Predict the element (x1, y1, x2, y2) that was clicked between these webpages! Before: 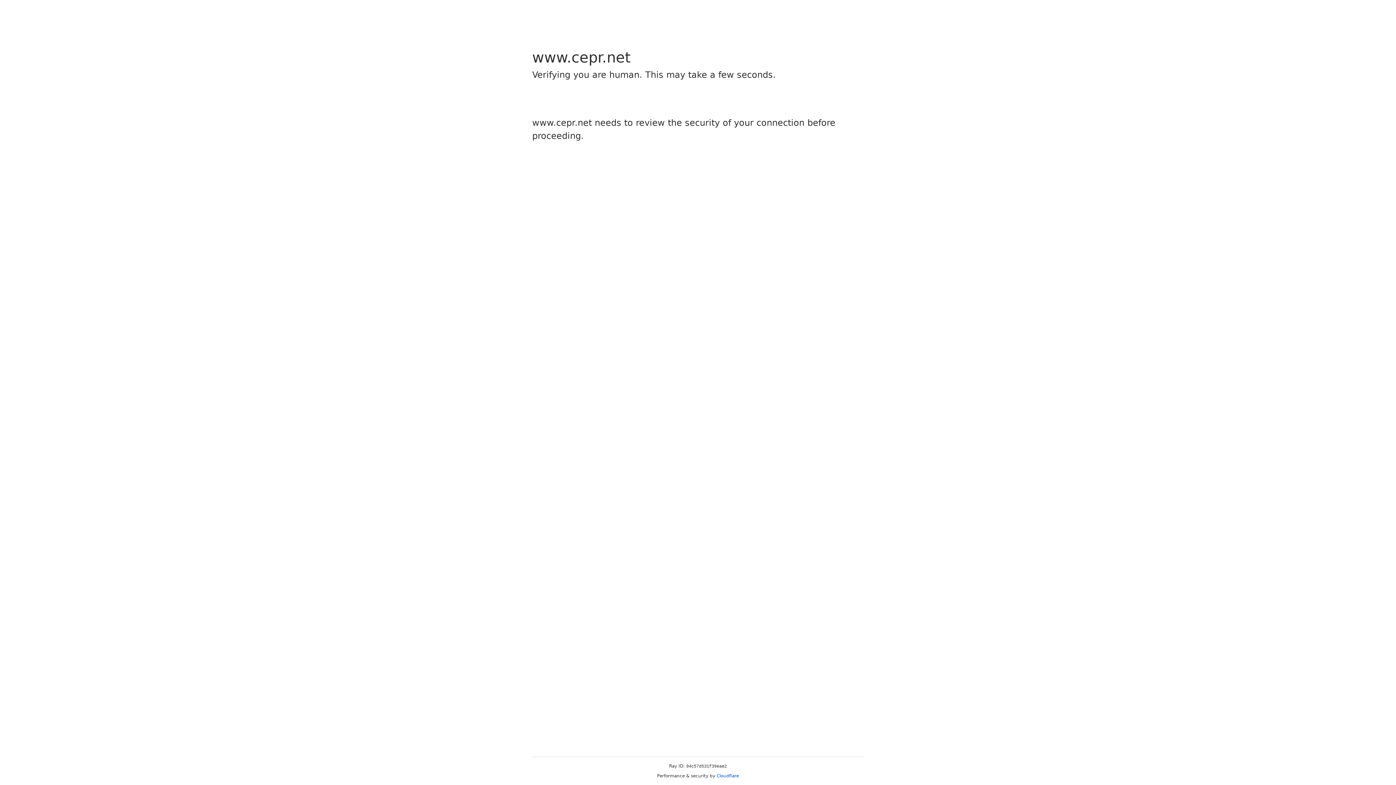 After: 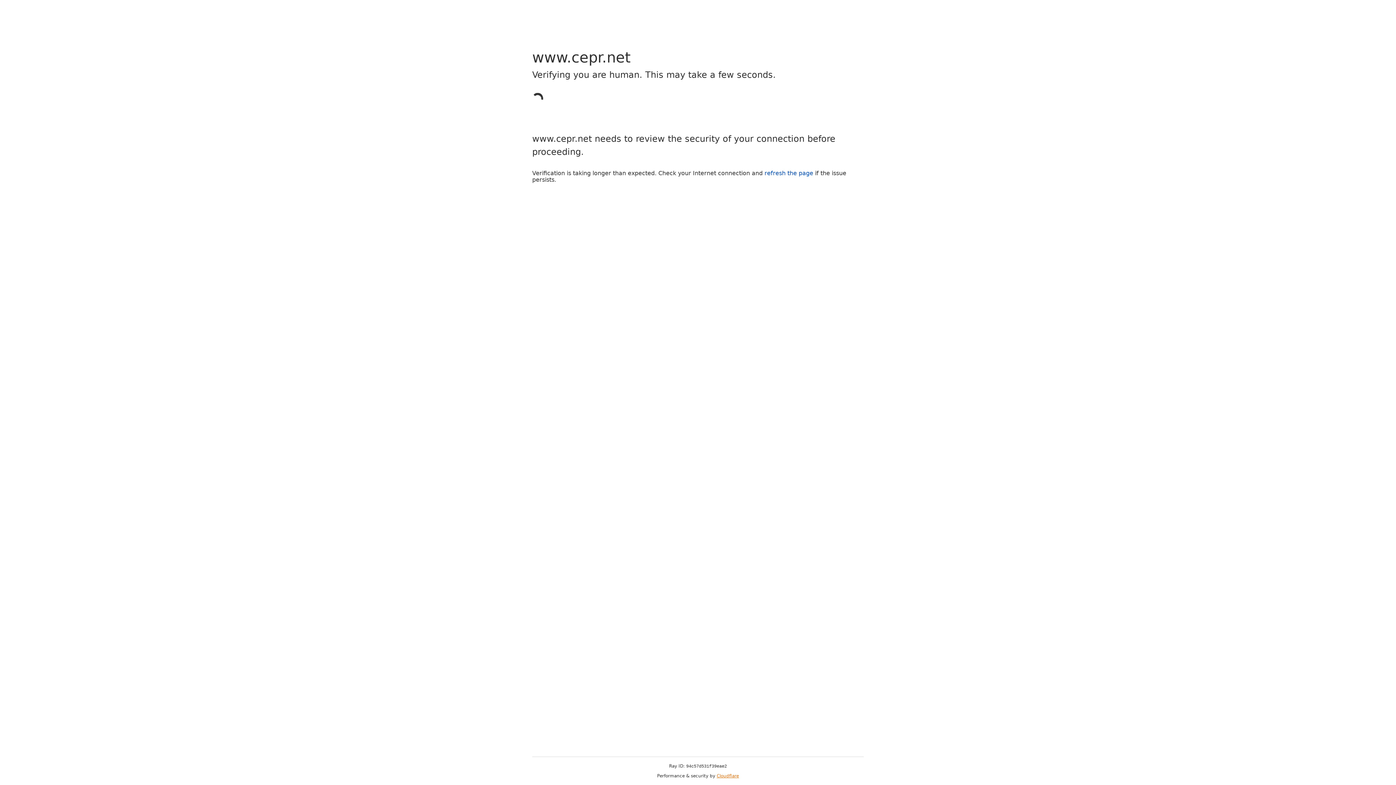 Action: label: Cloudflare bbox: (716, 773, 739, 778)